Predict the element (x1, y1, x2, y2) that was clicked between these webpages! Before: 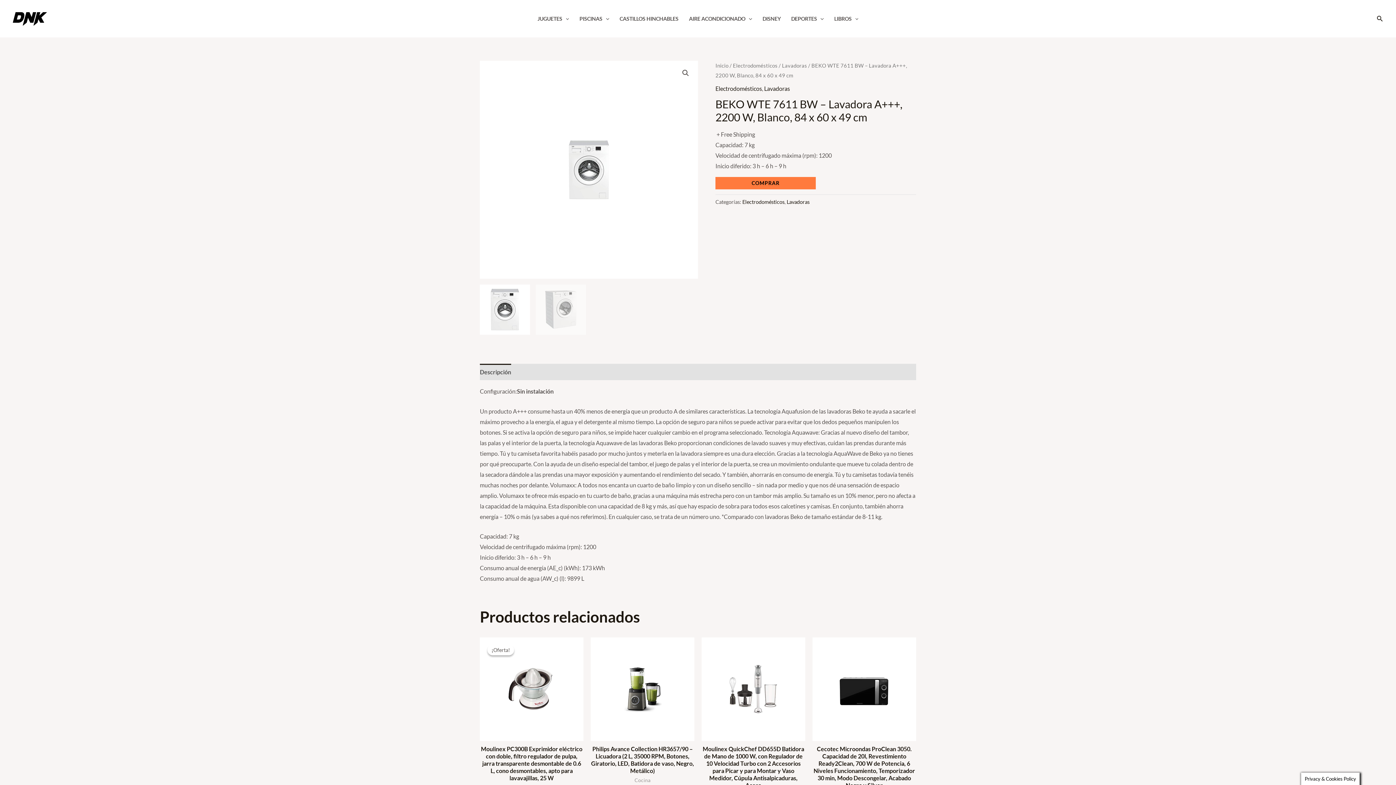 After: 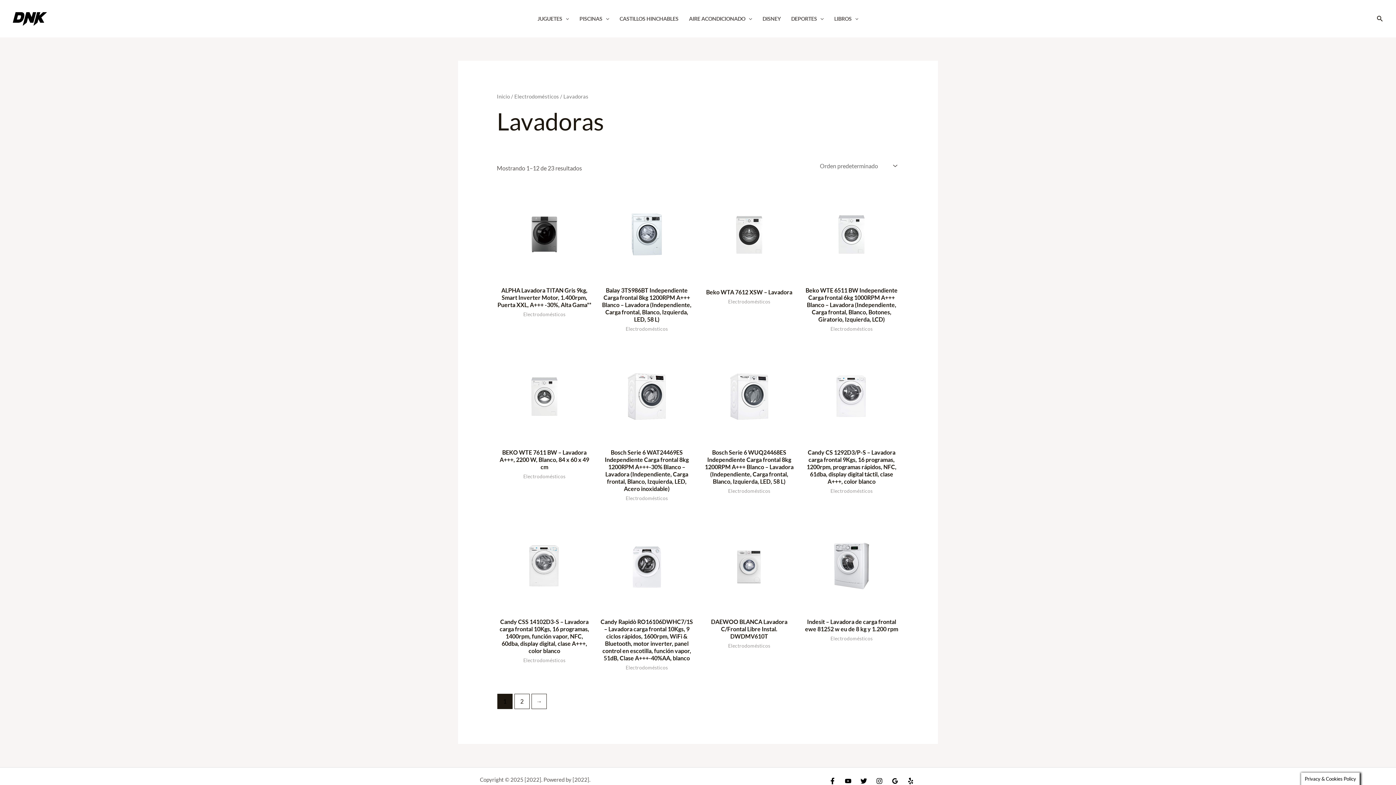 Action: bbox: (764, 84, 790, 91) label: Lavadoras